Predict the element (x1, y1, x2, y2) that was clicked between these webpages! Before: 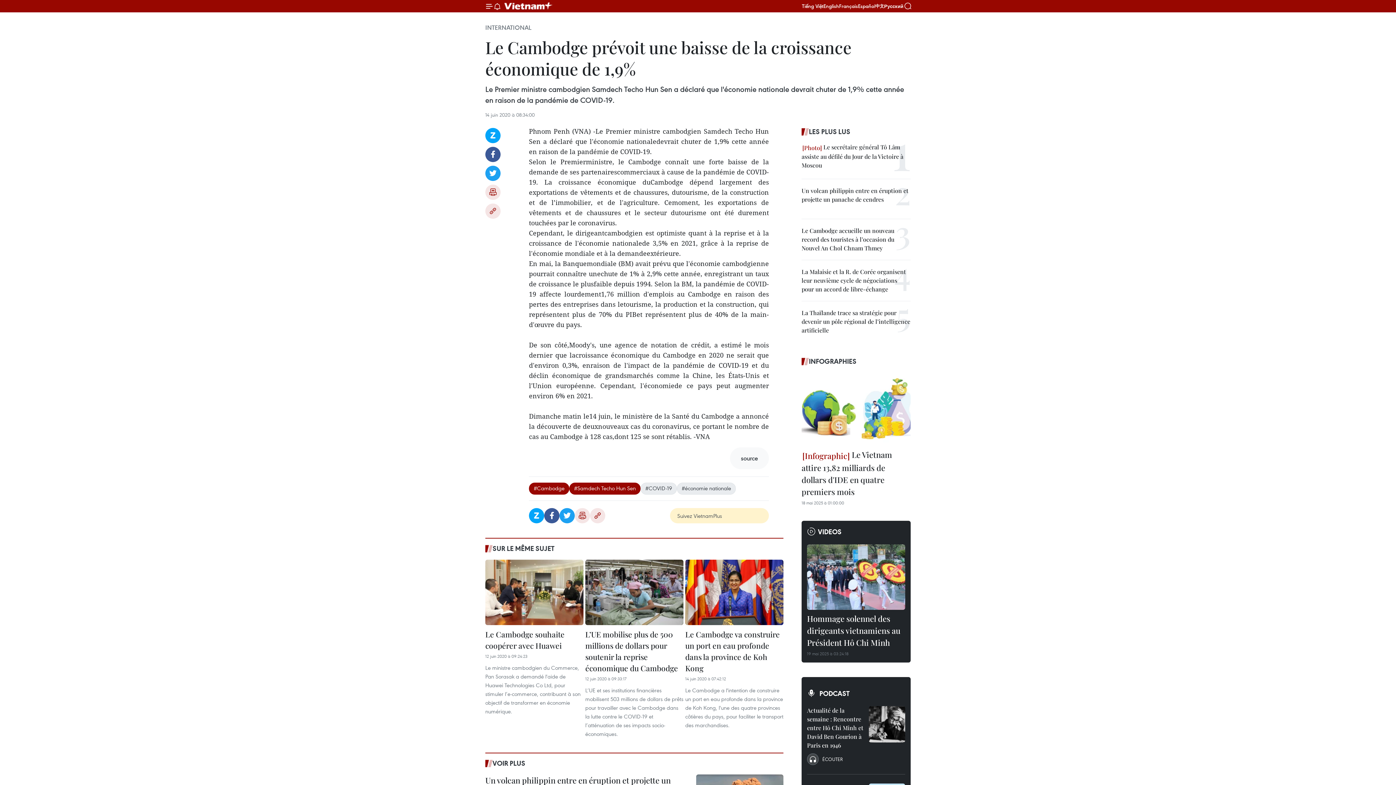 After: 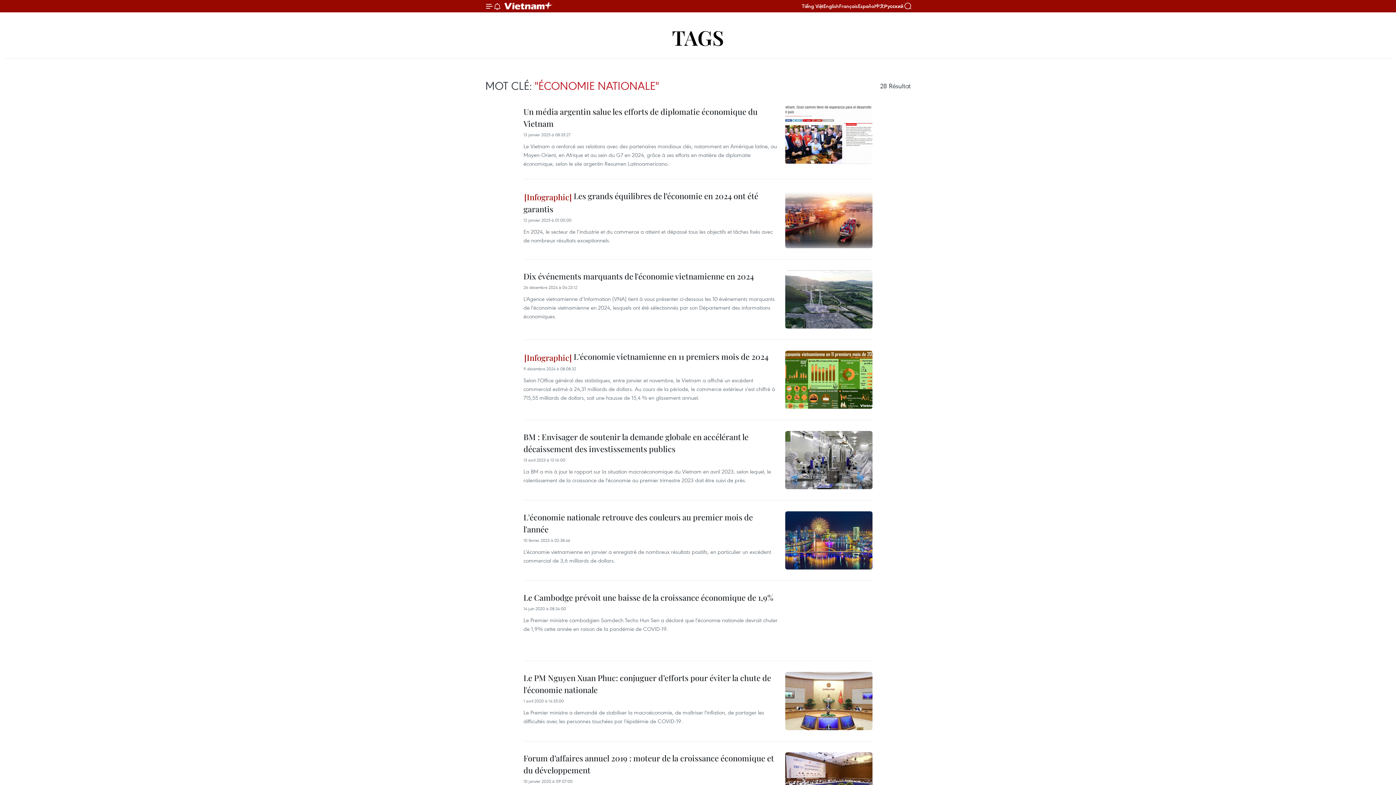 Action: bbox: (677, 482, 736, 494) label: #économie nationale